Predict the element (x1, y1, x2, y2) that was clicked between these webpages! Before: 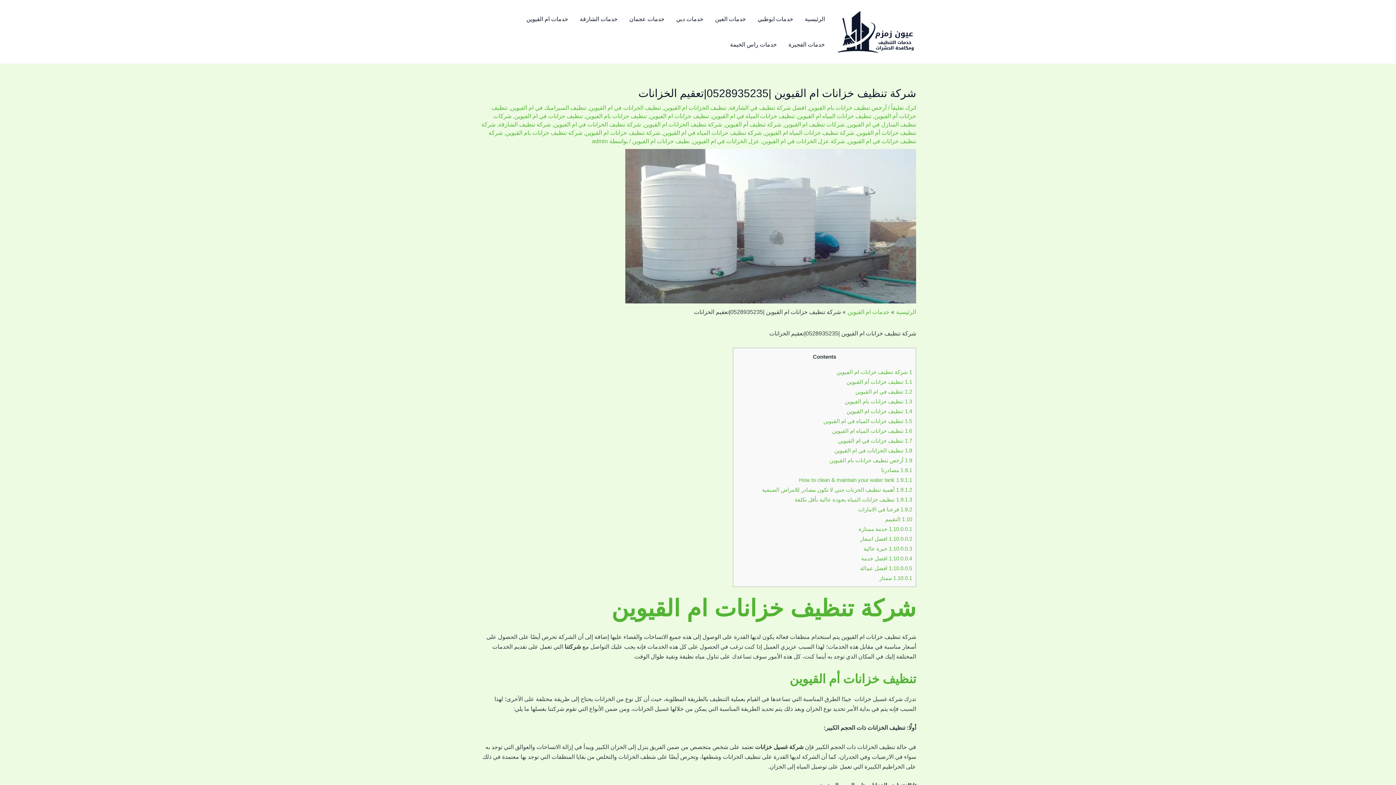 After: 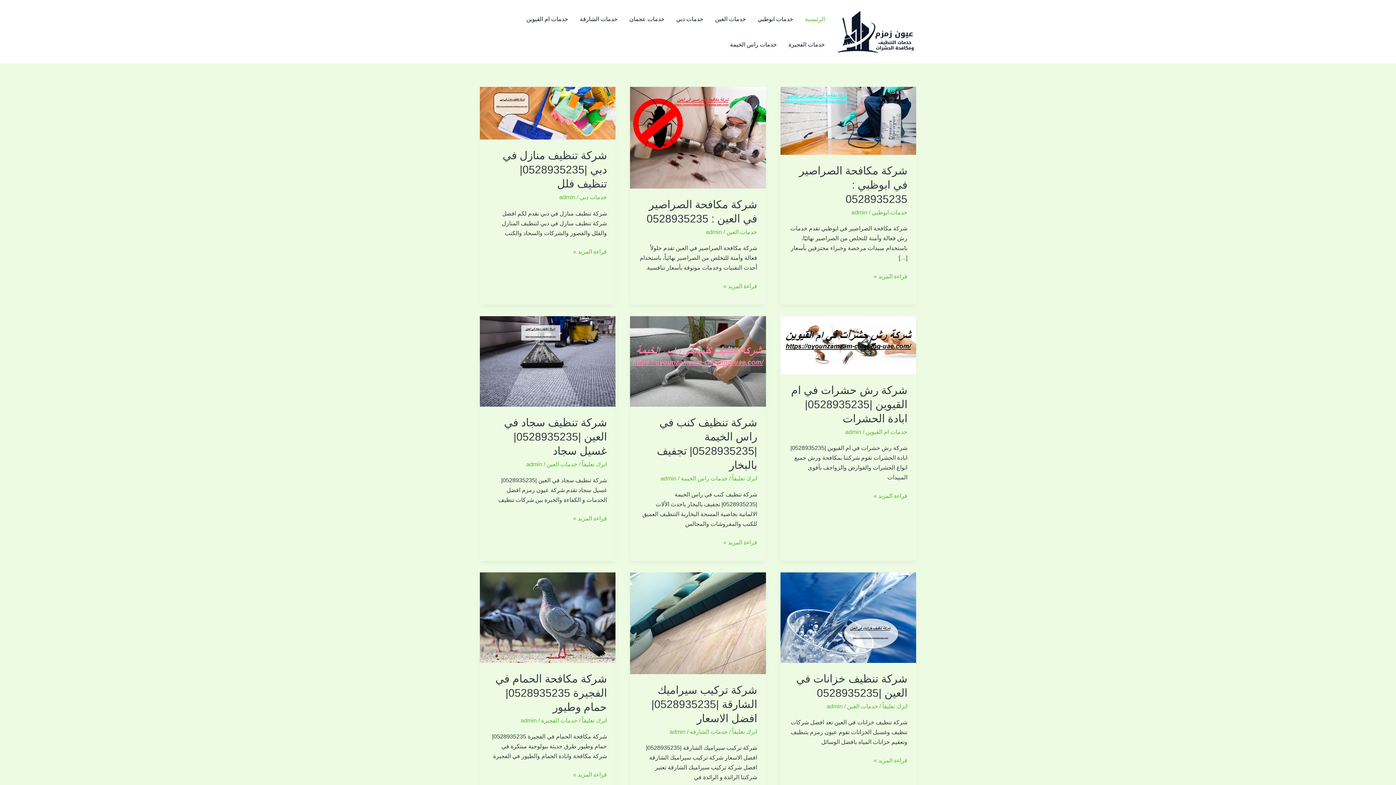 Action: bbox: (896, 309, 916, 315) label: الرئيسية